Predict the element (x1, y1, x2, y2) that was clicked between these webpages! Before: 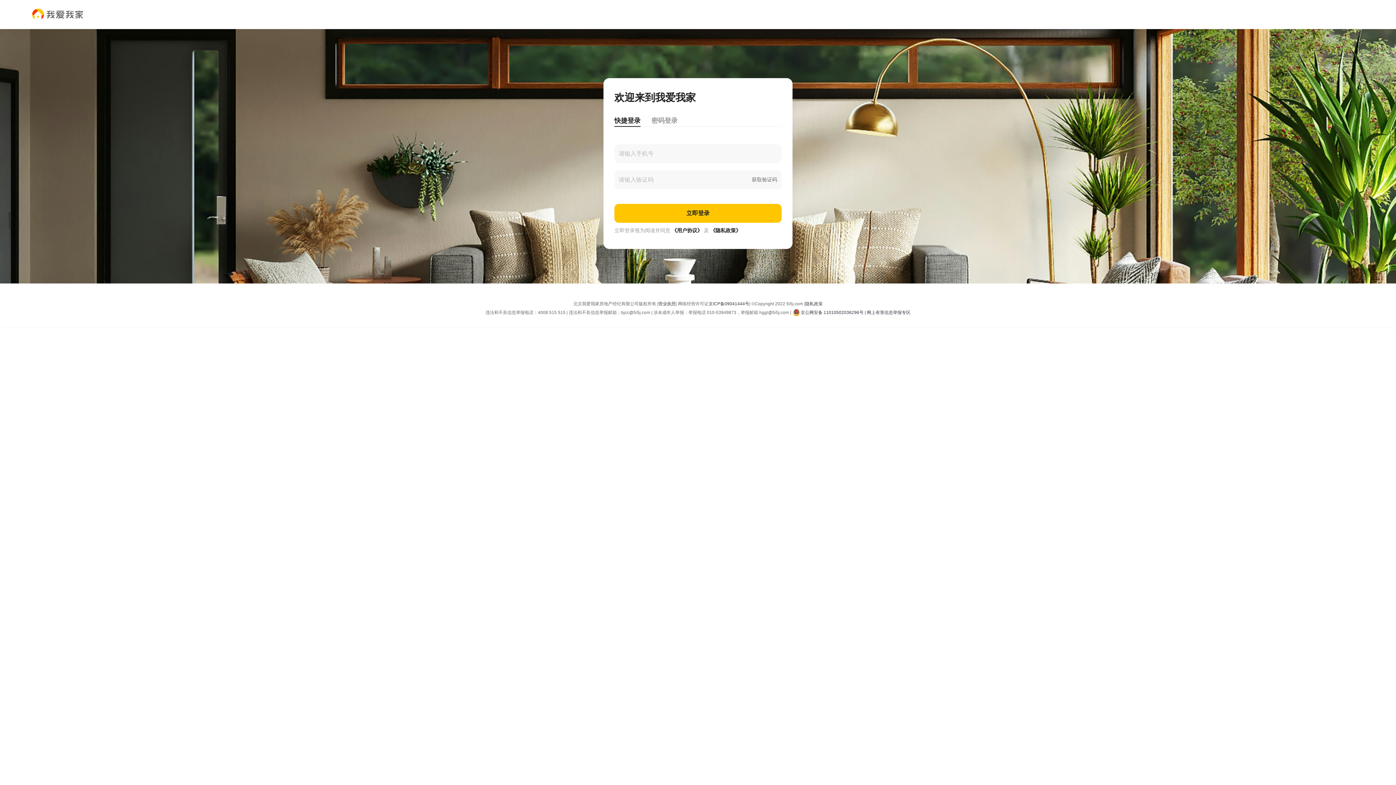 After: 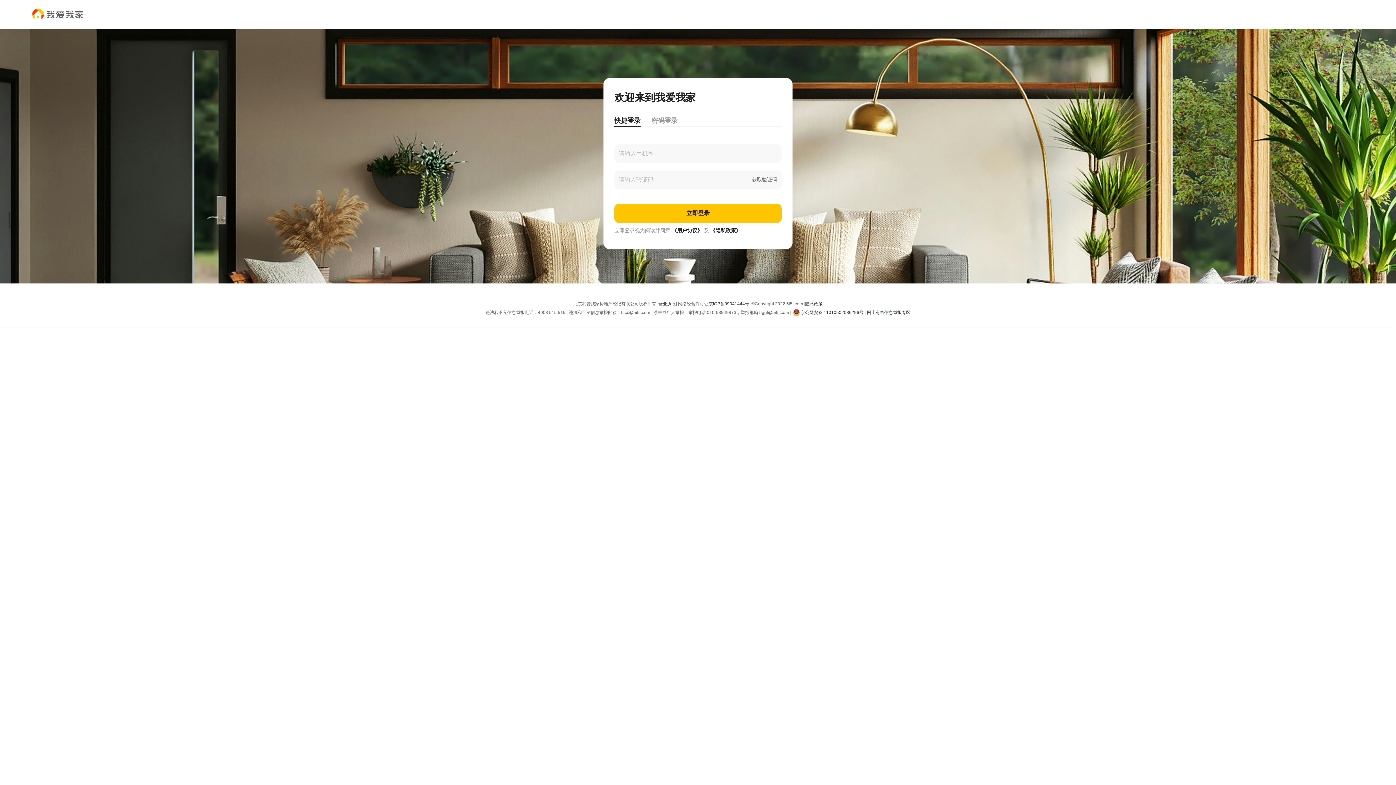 Action: label: 《用户协议》 bbox: (672, 228, 702, 233)